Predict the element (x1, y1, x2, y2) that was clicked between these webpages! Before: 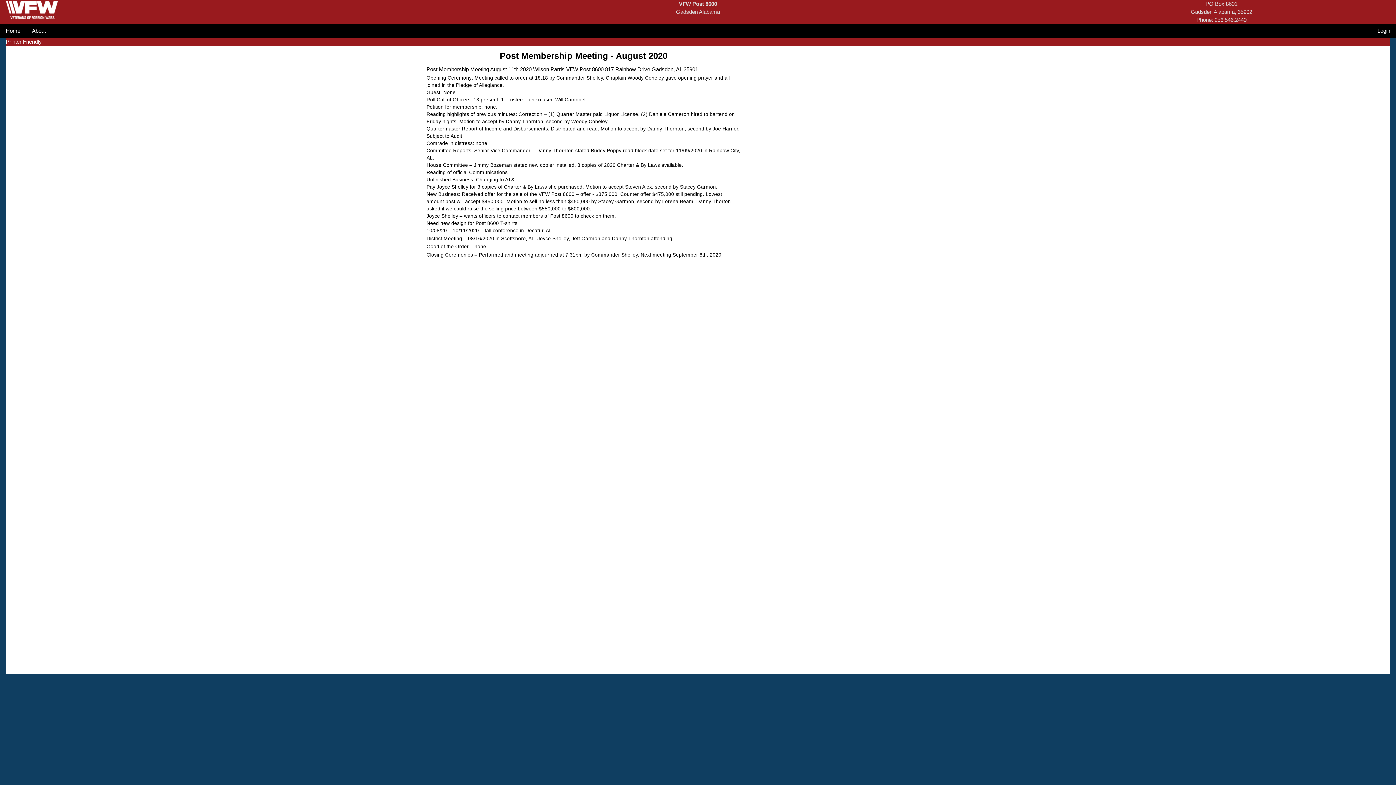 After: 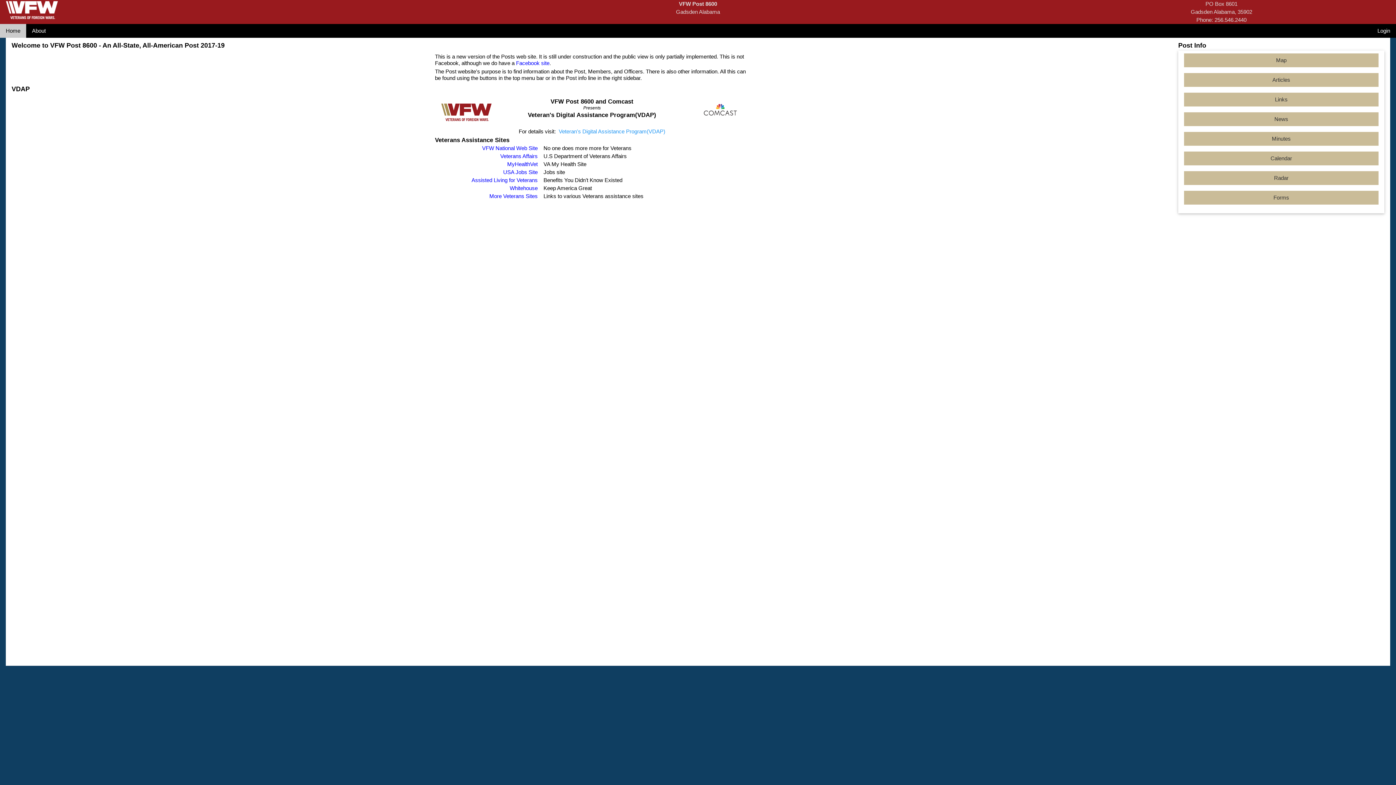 Action: bbox: (0, 24, 26, 37) label: Home